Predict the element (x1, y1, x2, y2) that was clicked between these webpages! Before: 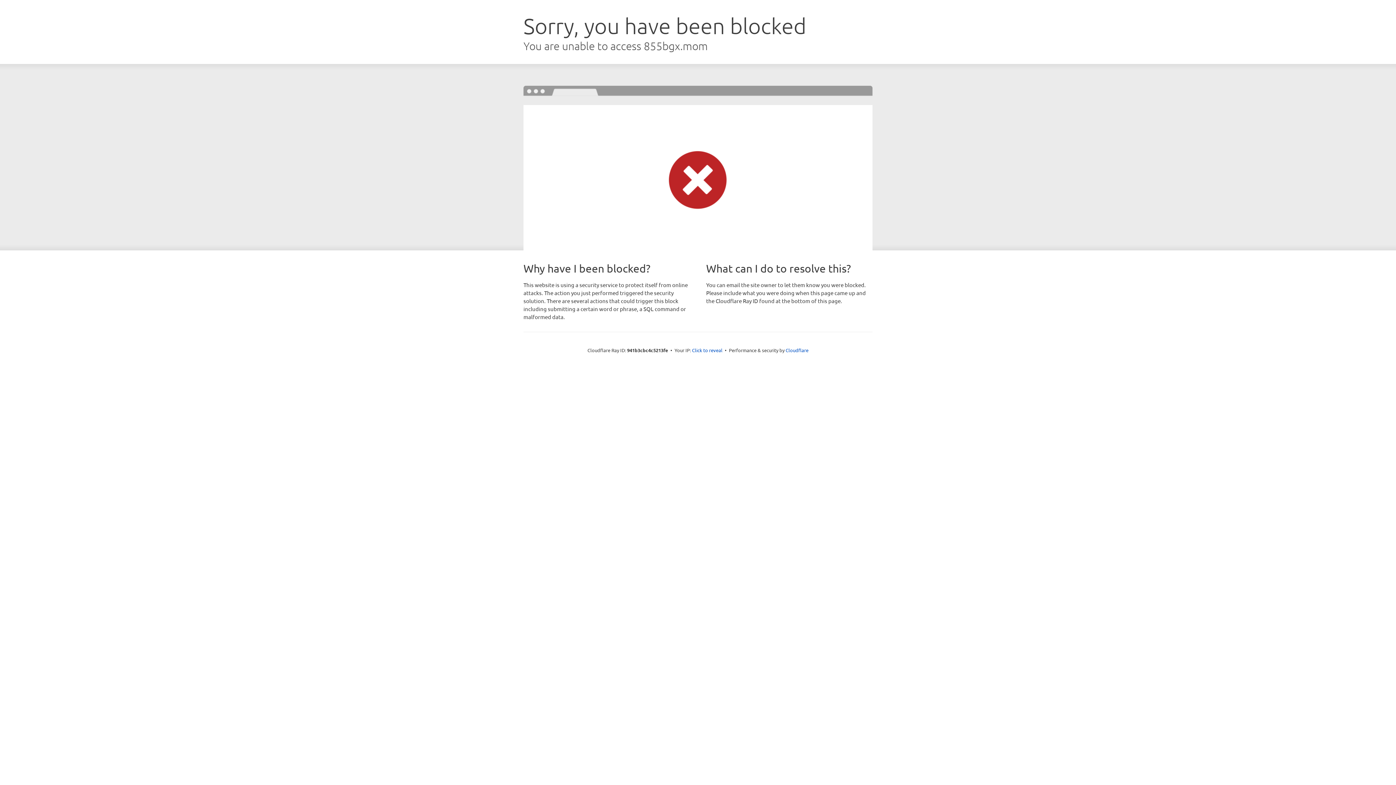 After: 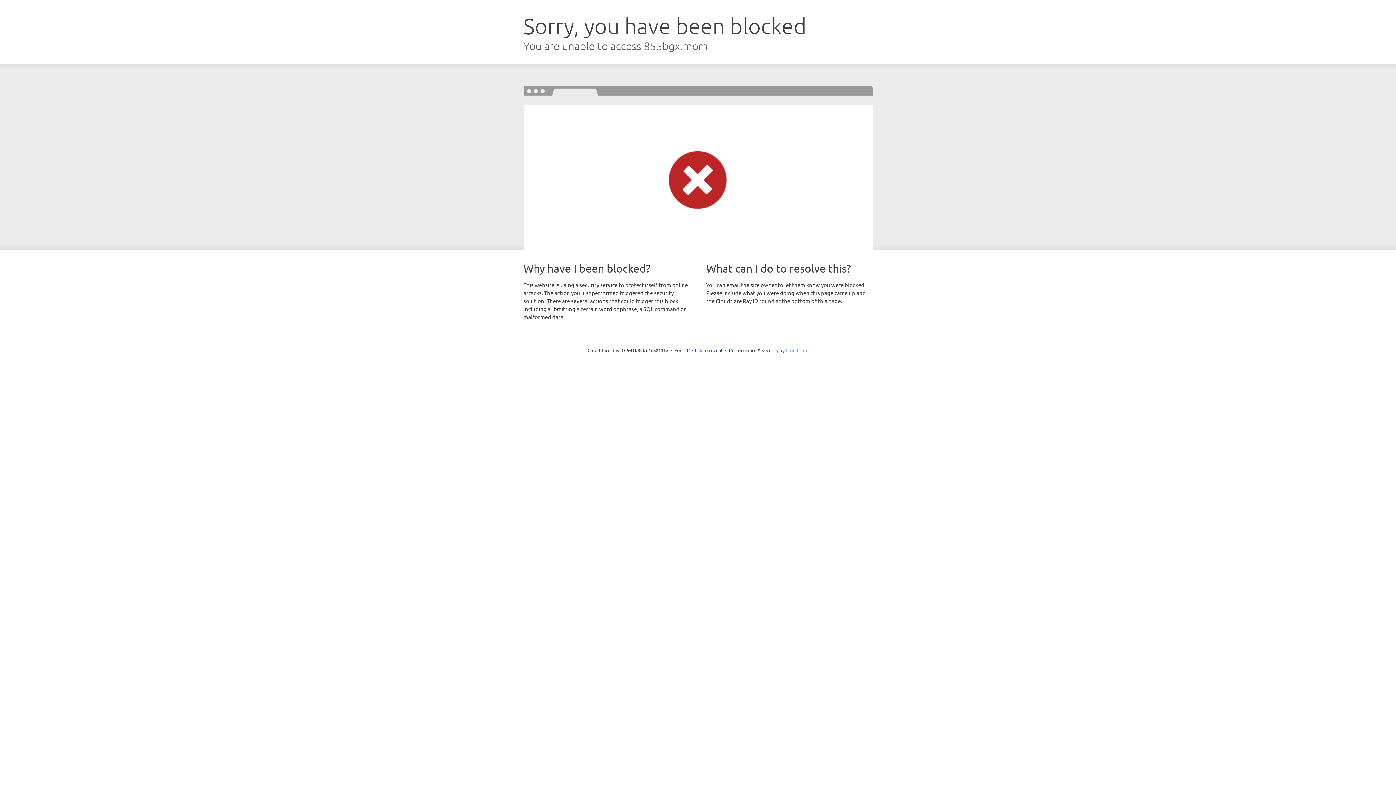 Action: label: Cloudflare bbox: (785, 347, 808, 353)